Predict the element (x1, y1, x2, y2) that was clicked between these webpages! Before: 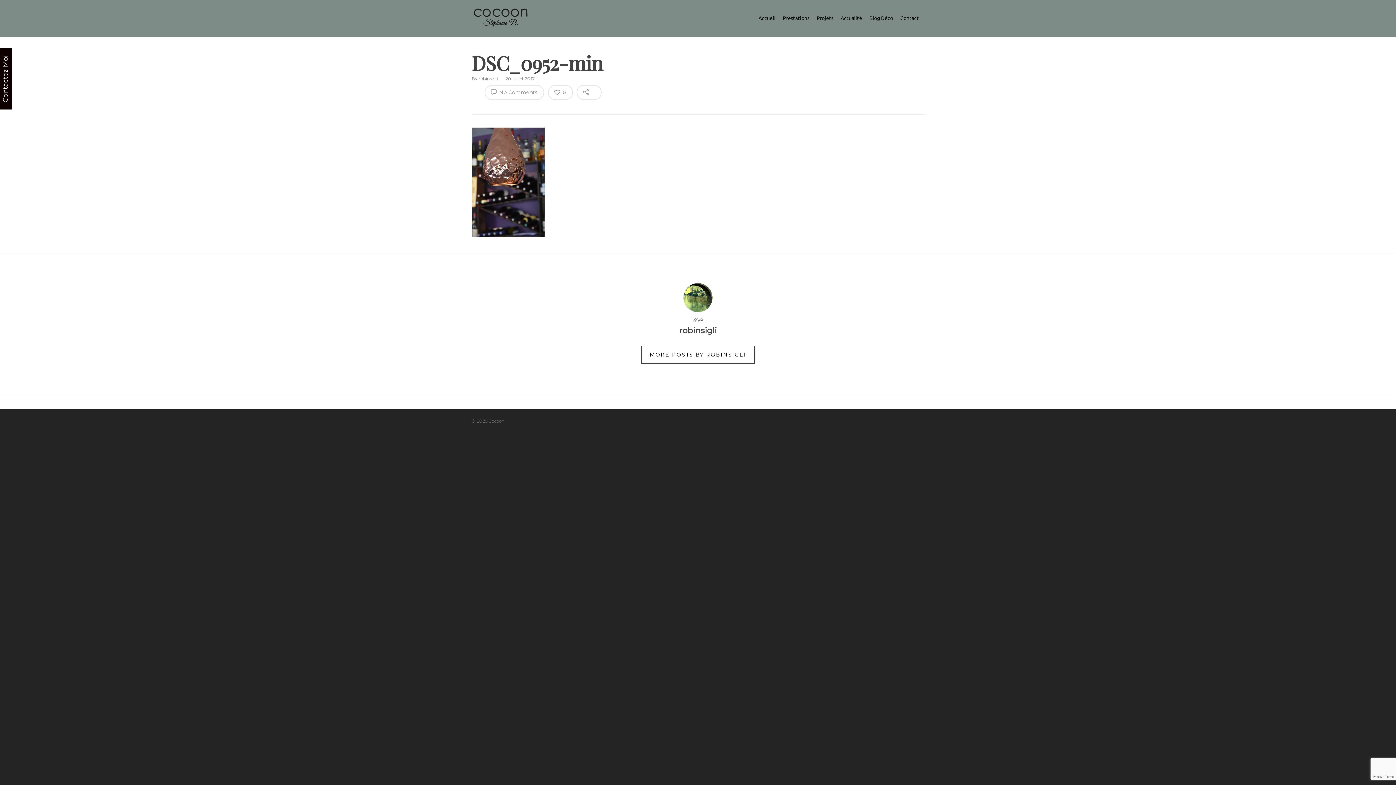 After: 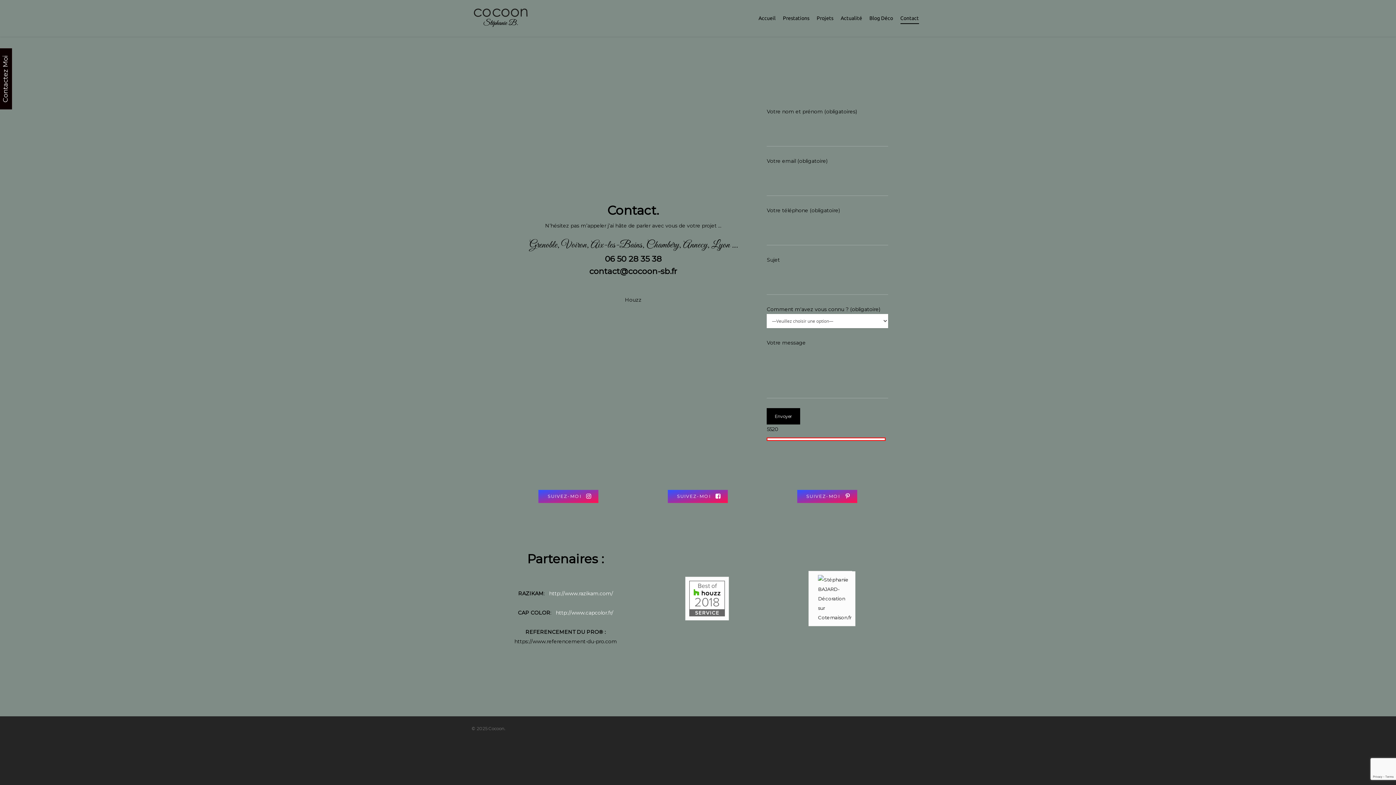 Action: label: Contact bbox: (900, 7, 919, 36)